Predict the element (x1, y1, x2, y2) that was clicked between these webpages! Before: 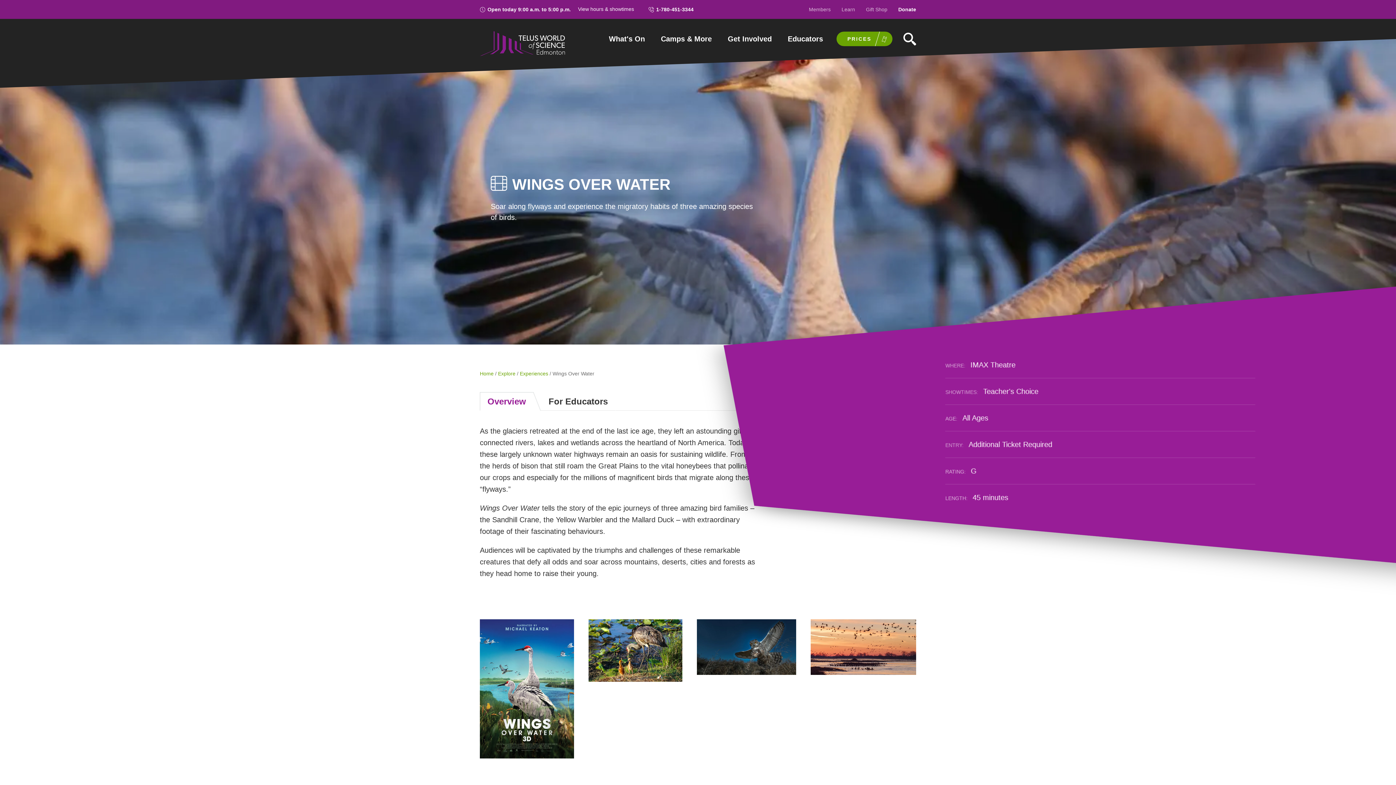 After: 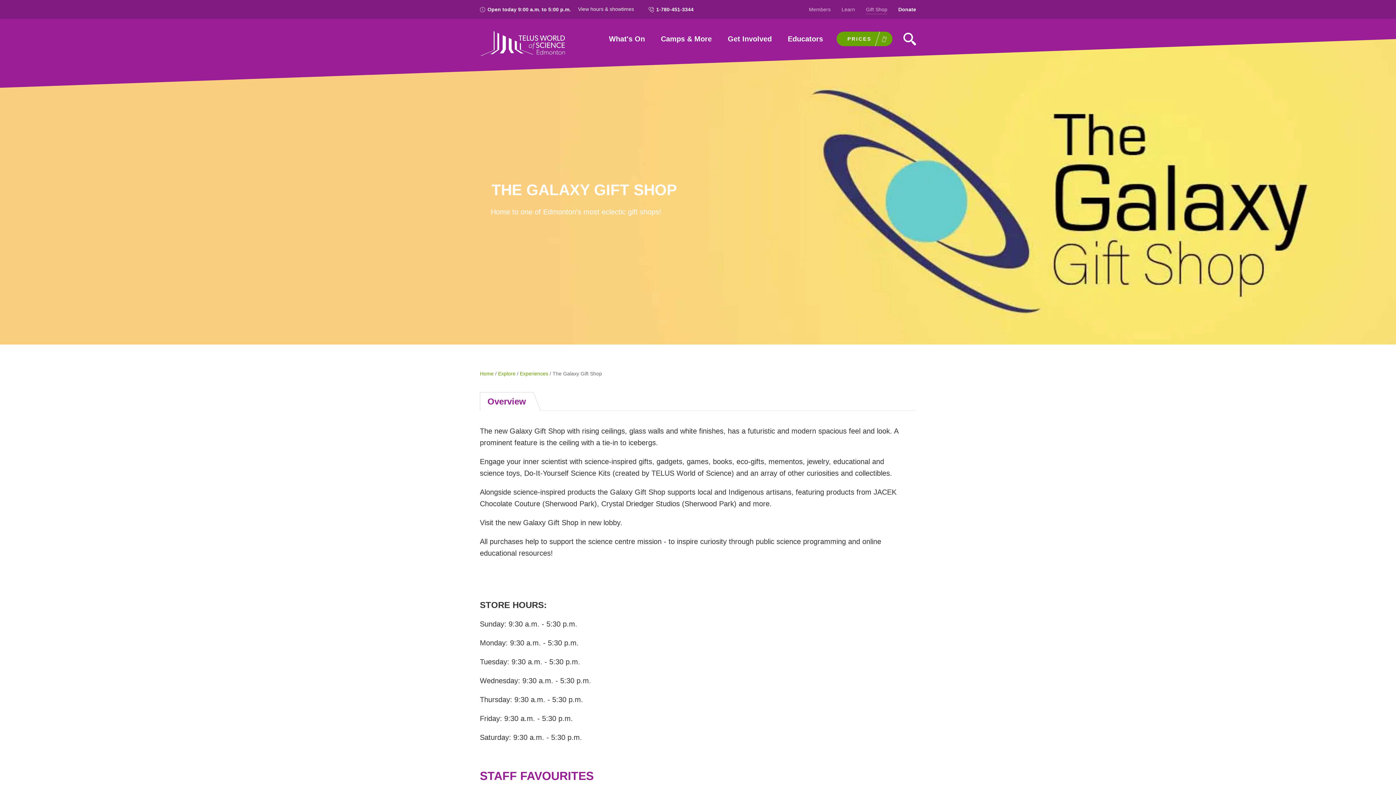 Action: bbox: (866, 5, 887, 13) label: Gift Shop